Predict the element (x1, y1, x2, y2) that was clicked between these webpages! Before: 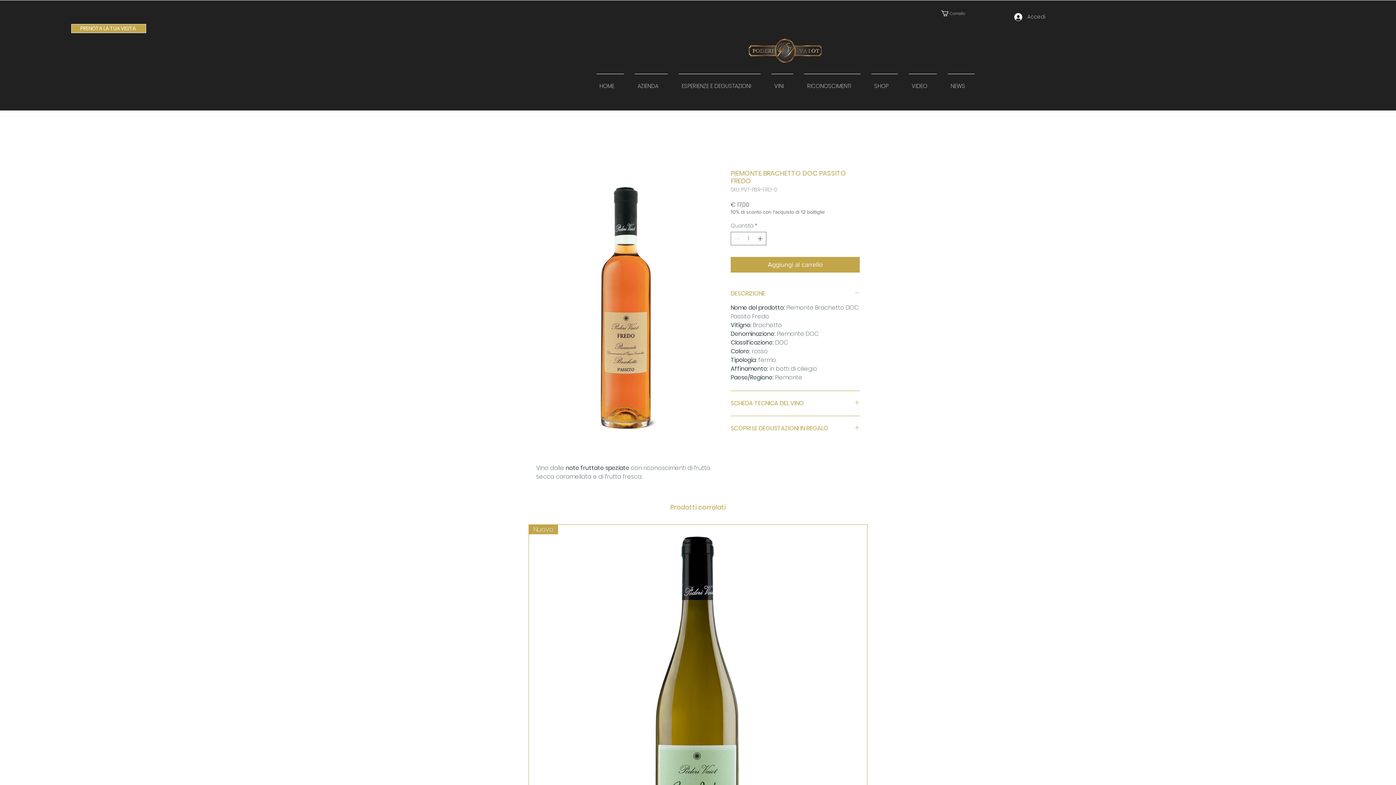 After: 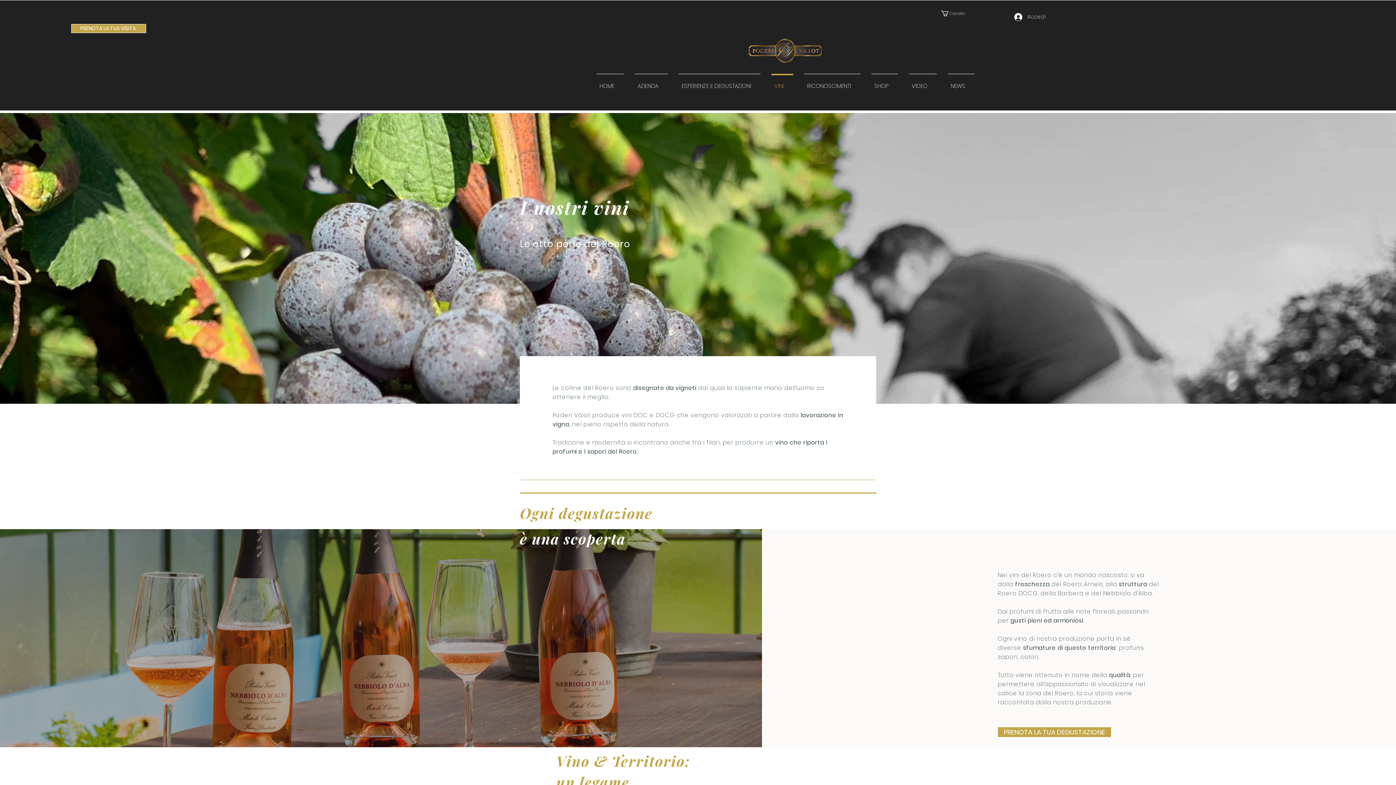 Action: bbox: (766, 73, 798, 92) label: VINI